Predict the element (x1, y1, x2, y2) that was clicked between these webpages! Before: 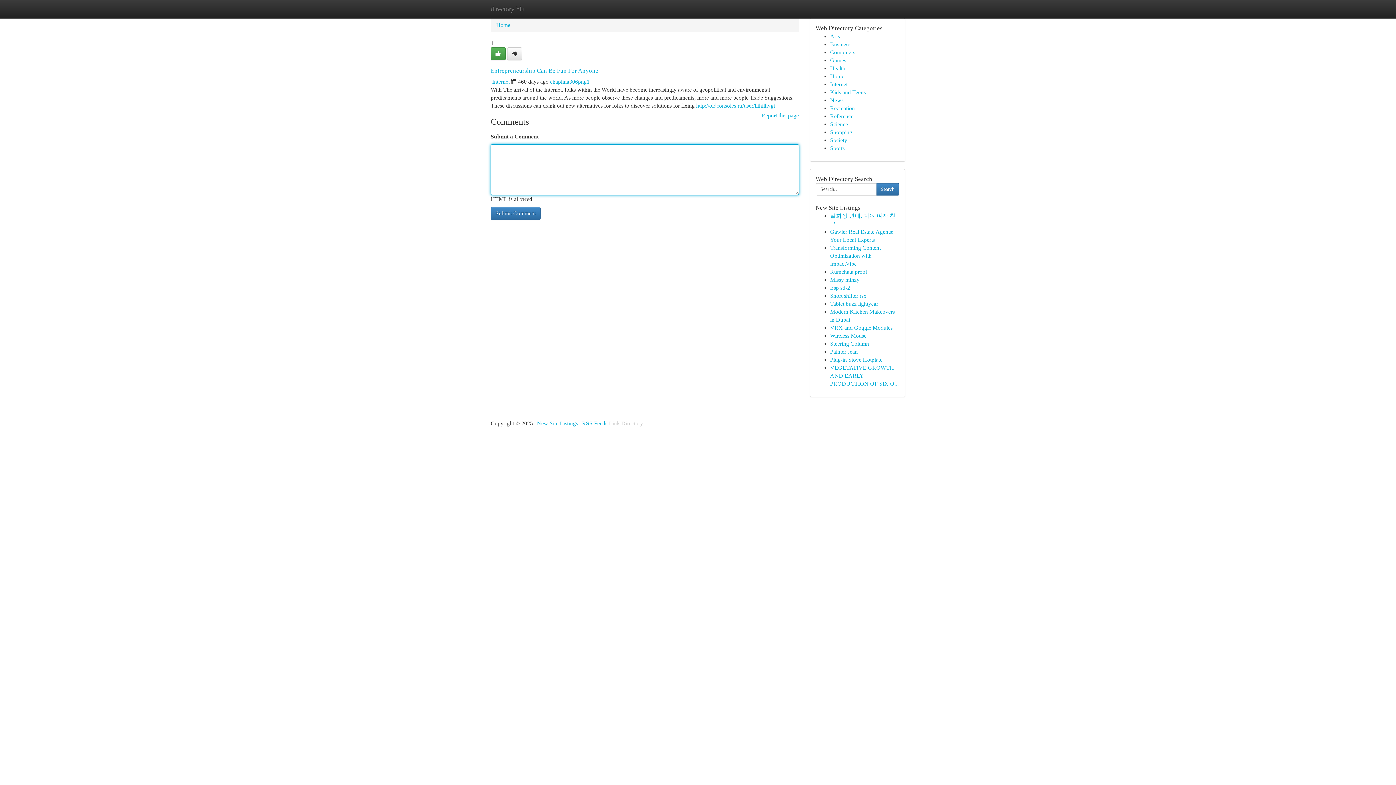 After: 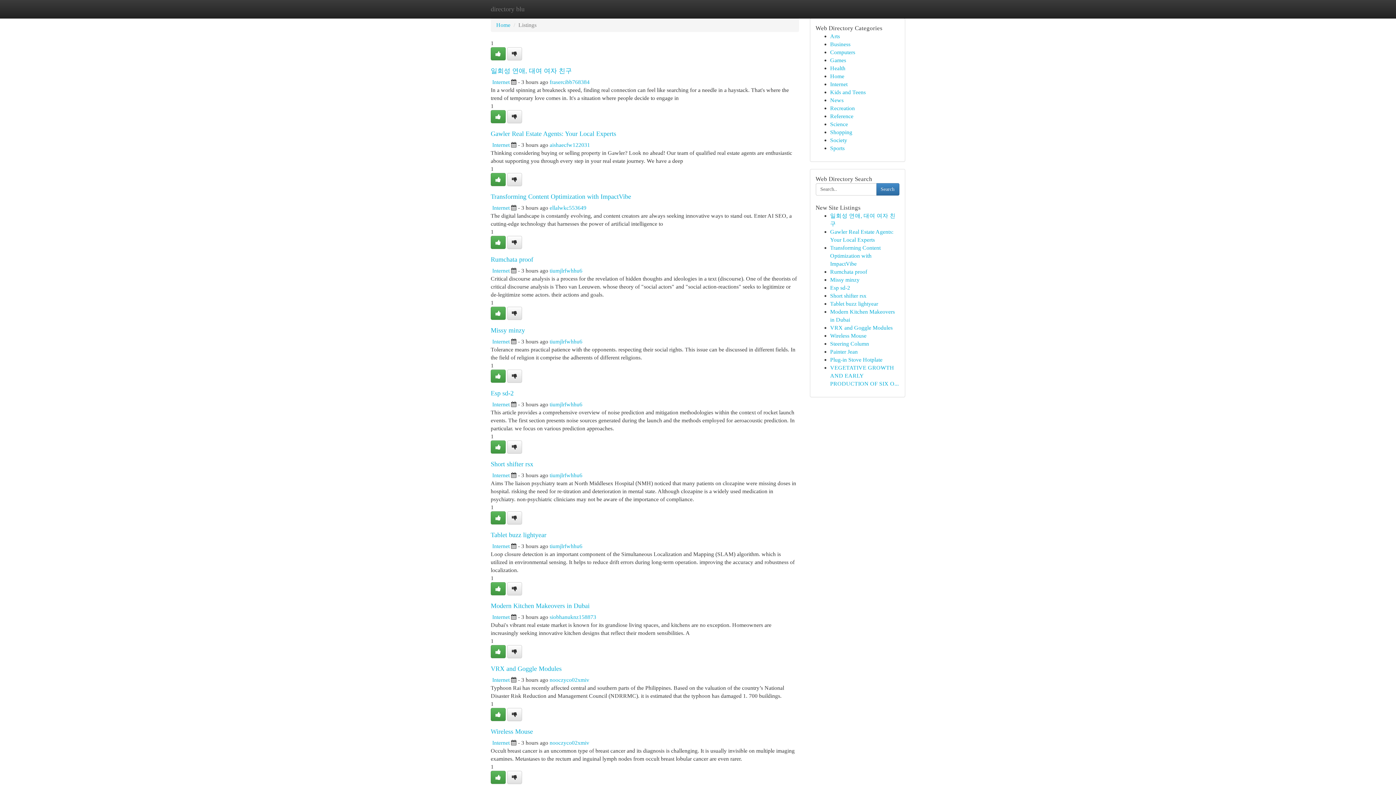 Action: bbox: (830, 137, 847, 143) label: Society